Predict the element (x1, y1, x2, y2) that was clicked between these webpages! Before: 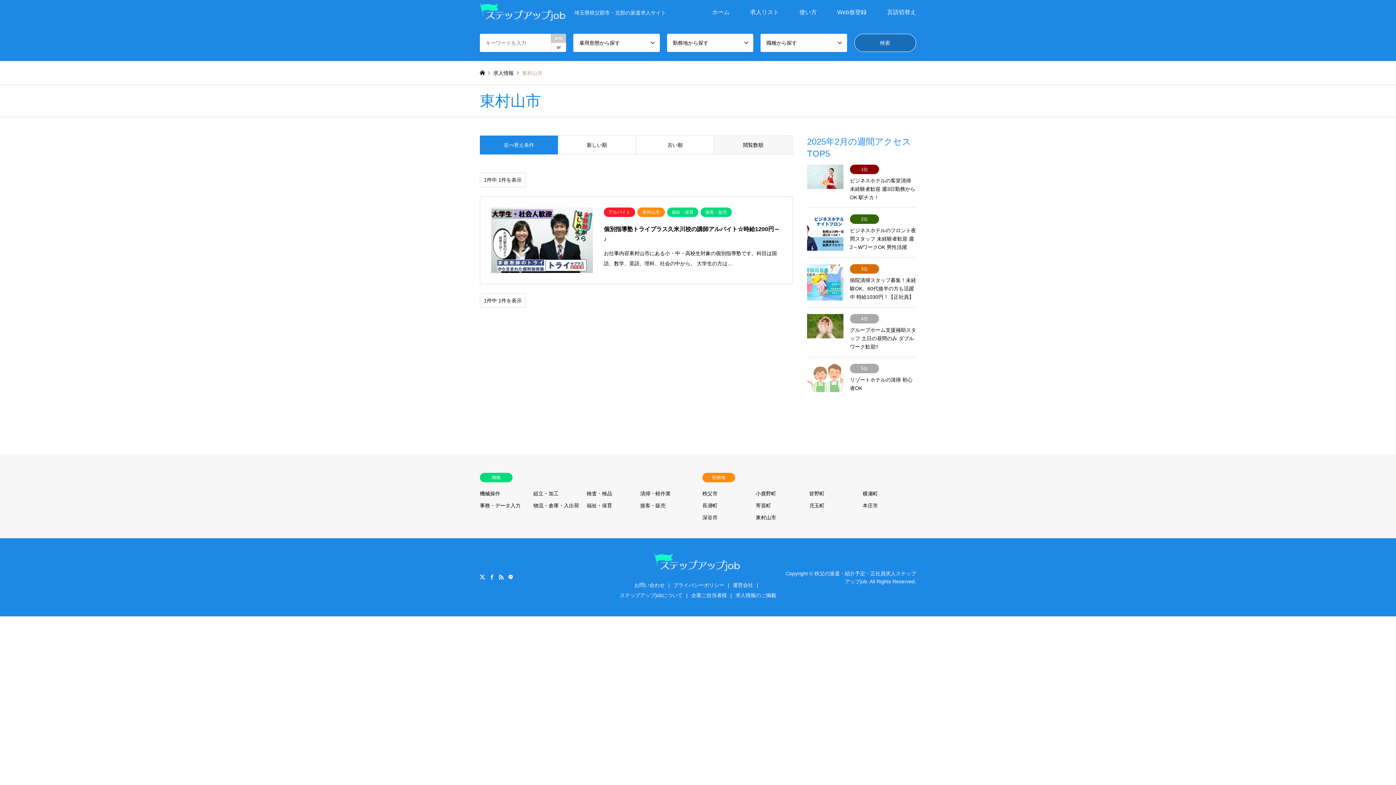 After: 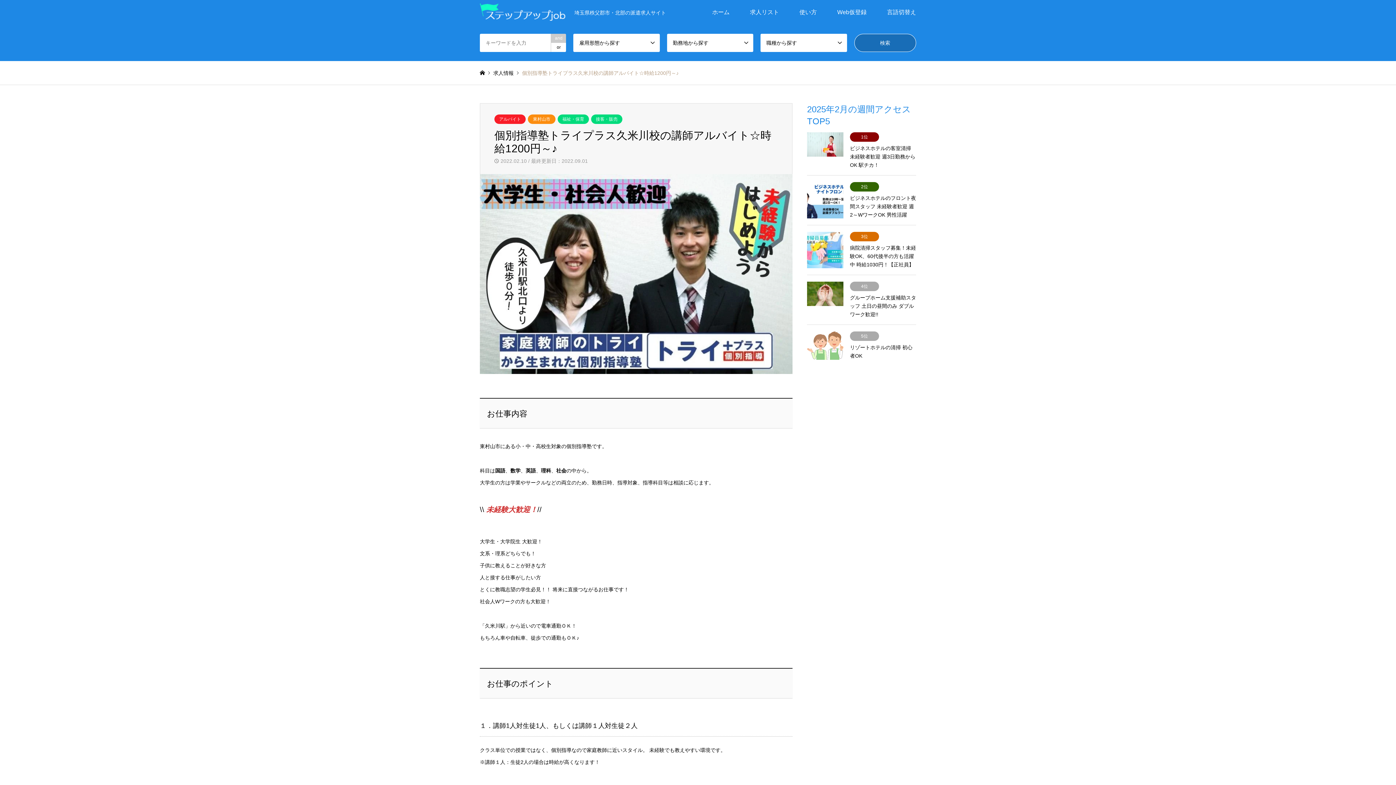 Action: bbox: (480, 196, 792, 283) label: アルバイト東村山市福祉・保育接客・販売
個別指導塾トライプラス久米川校の講師アルバイト☆時給1200円～♪

お仕事内容東村山市にある小・中・高校生対象の個別指導塾です。科目は国語、数学、英語、理科、社会の中から。 大学生の方は…